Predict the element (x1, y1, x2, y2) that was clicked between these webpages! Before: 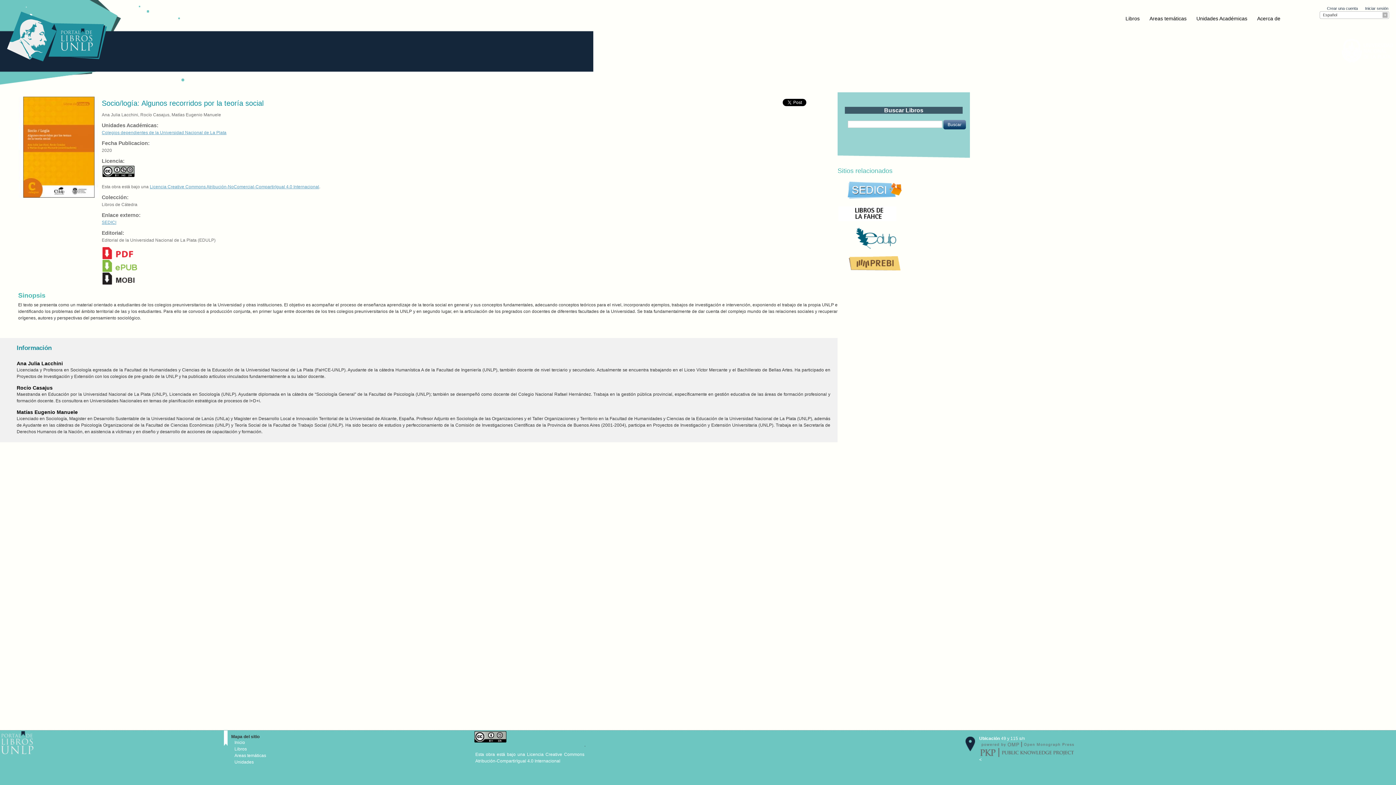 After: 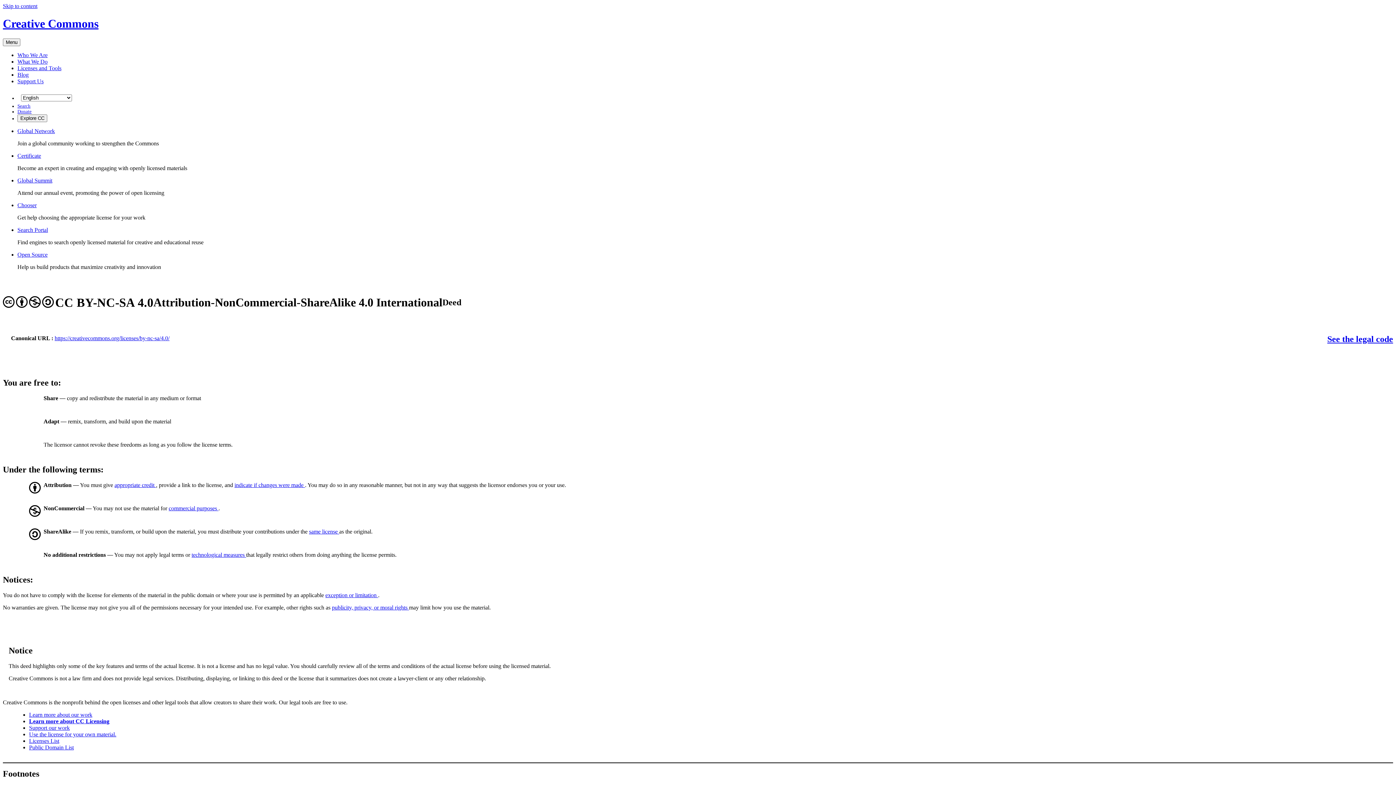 Action: label: Licencia Creative Commons Atribución-NoComercial-CompartirIgual 4.0 Internacional bbox: (149, 184, 319, 189)